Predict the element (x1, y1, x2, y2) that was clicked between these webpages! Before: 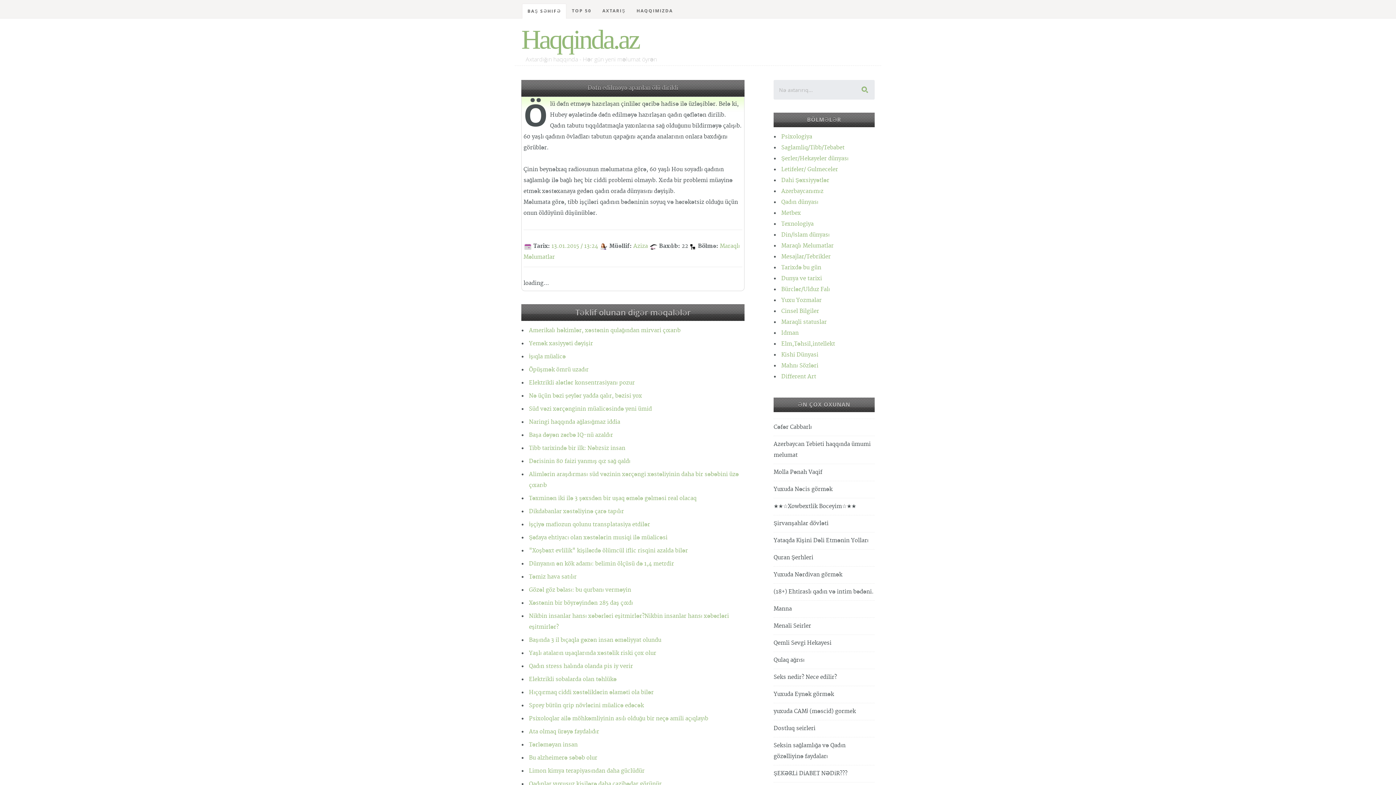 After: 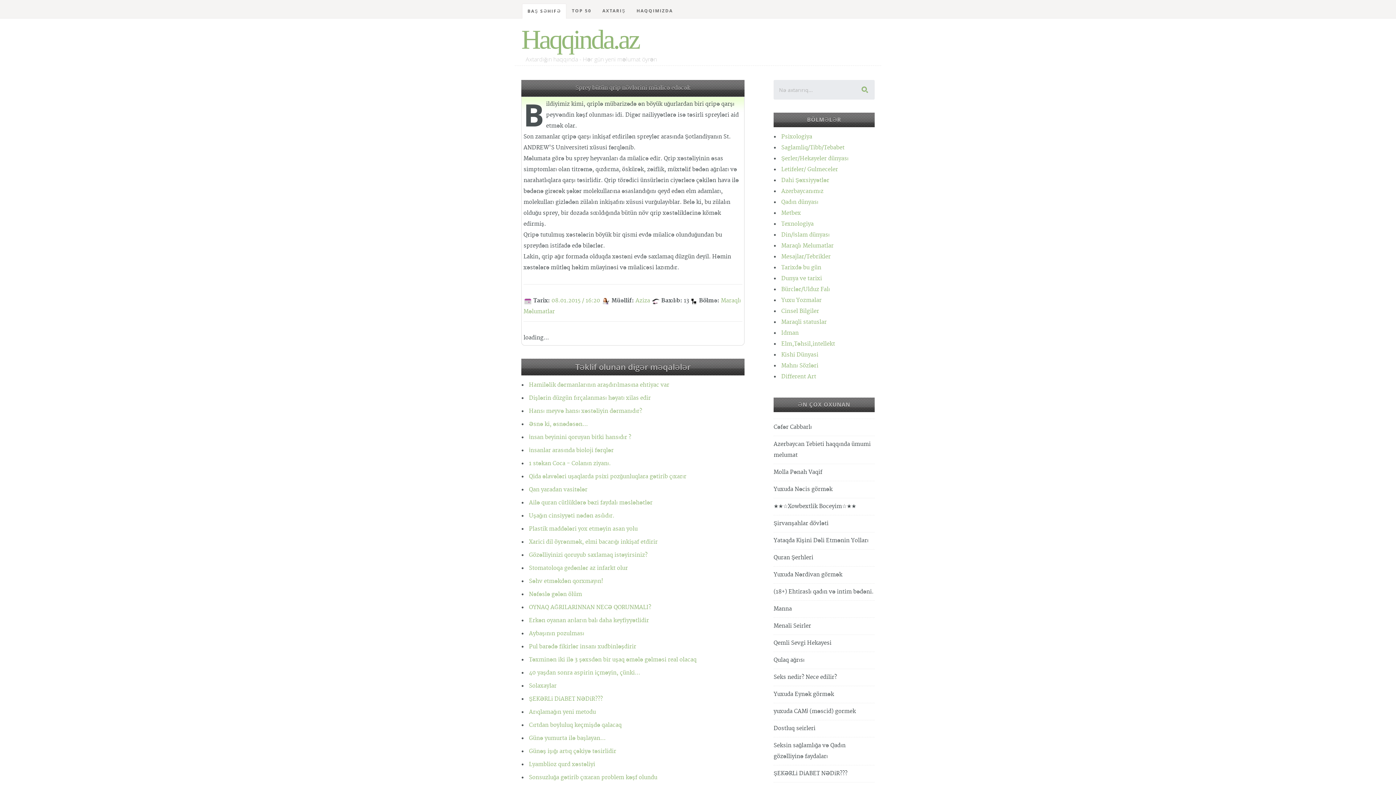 Action: bbox: (529, 702, 644, 709) label: Sprey bütün qrip növlərini müalicə edəcək